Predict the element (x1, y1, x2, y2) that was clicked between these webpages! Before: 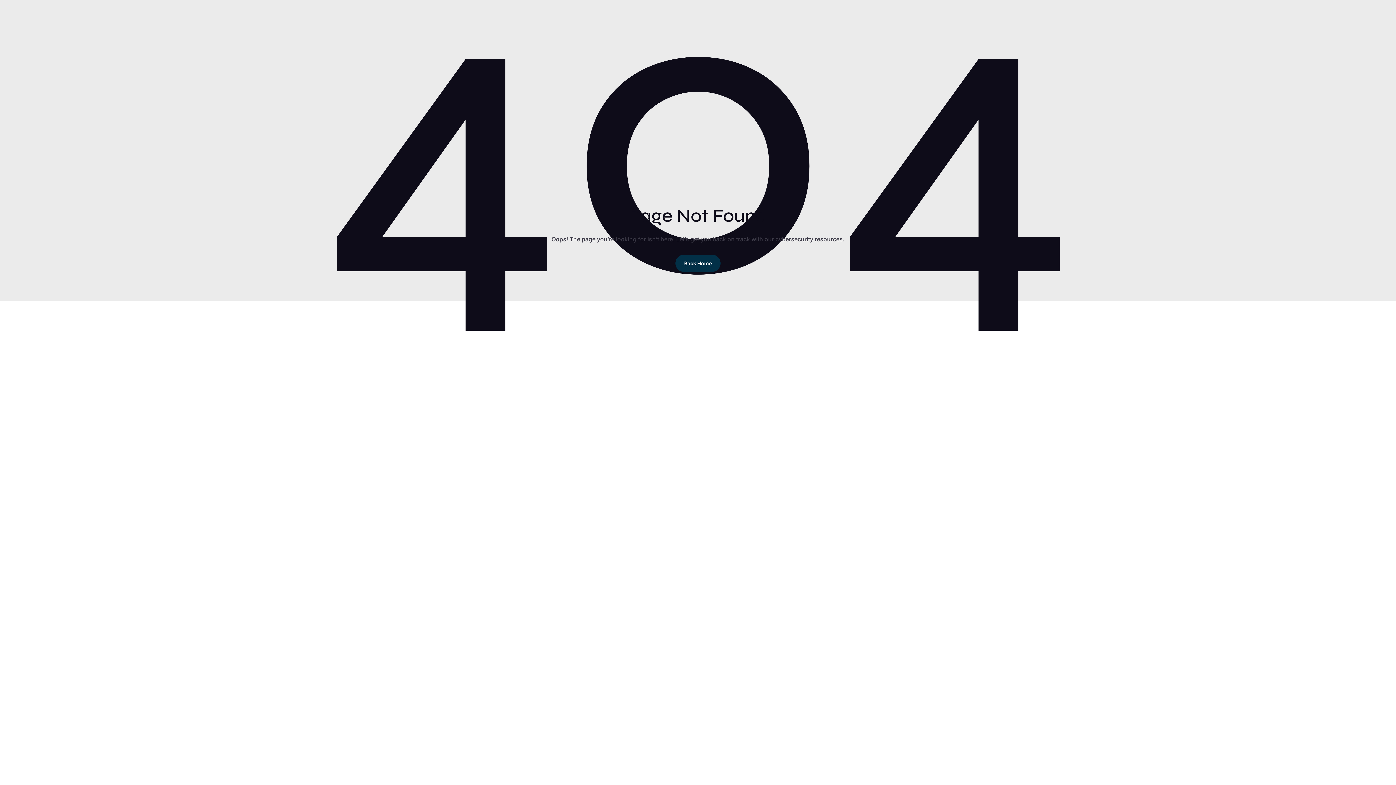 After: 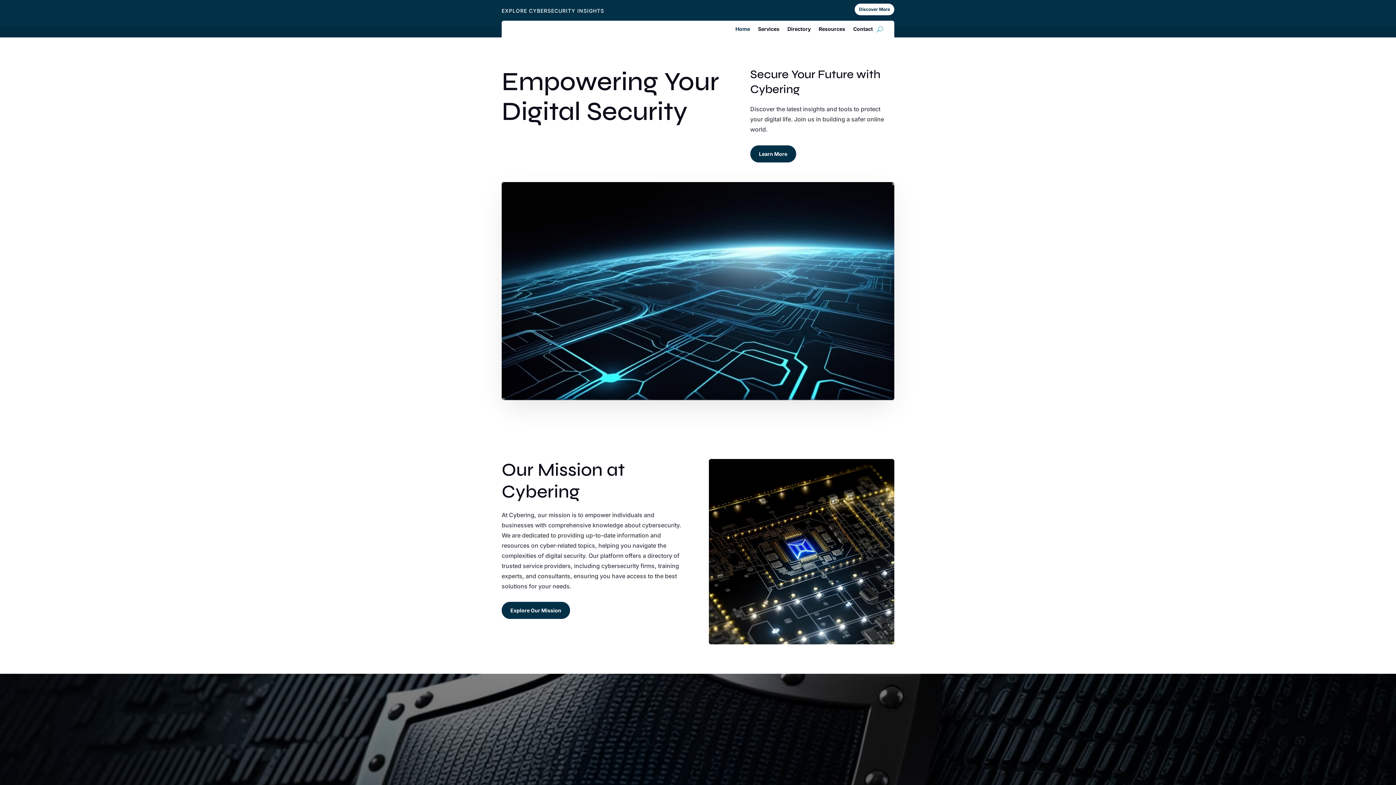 Action: label: Back Home bbox: (675, 255, 720, 272)